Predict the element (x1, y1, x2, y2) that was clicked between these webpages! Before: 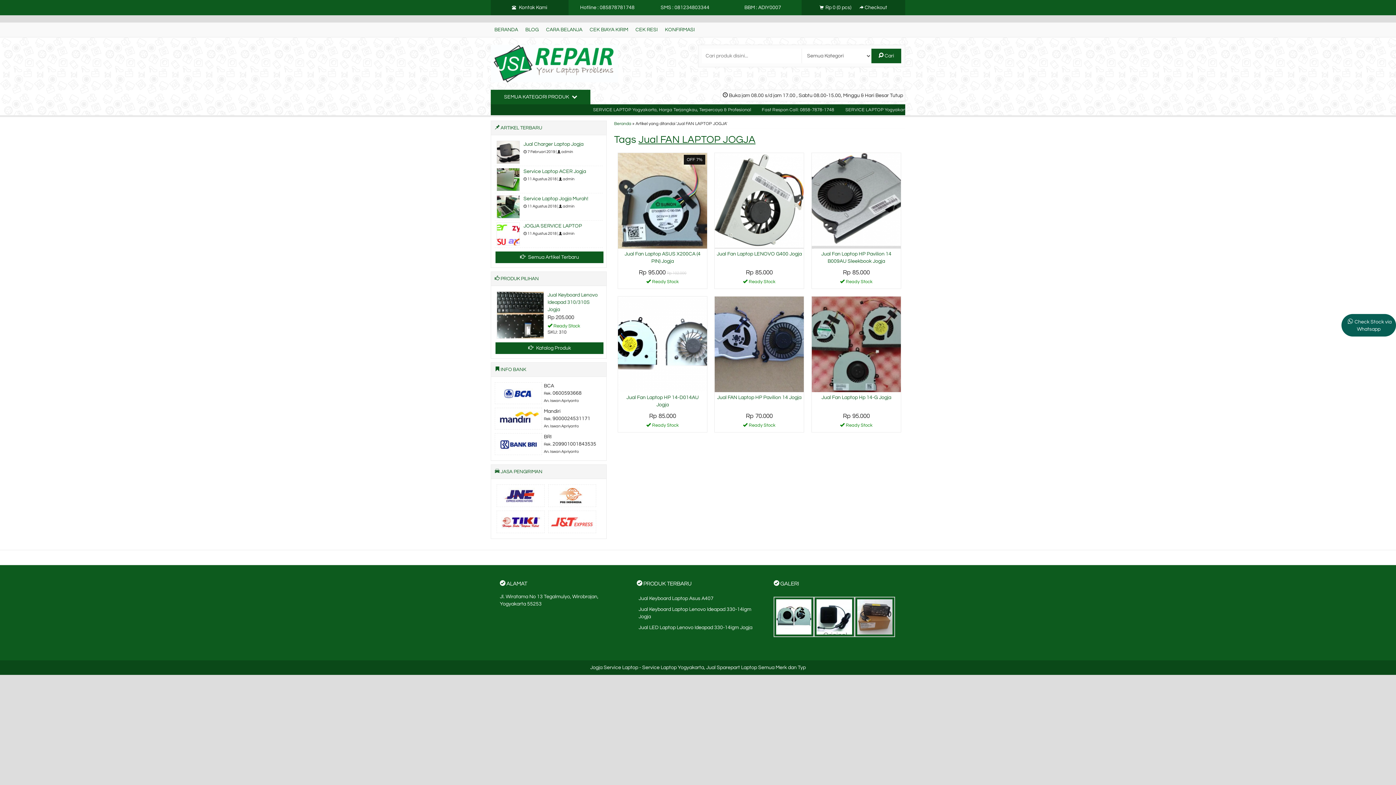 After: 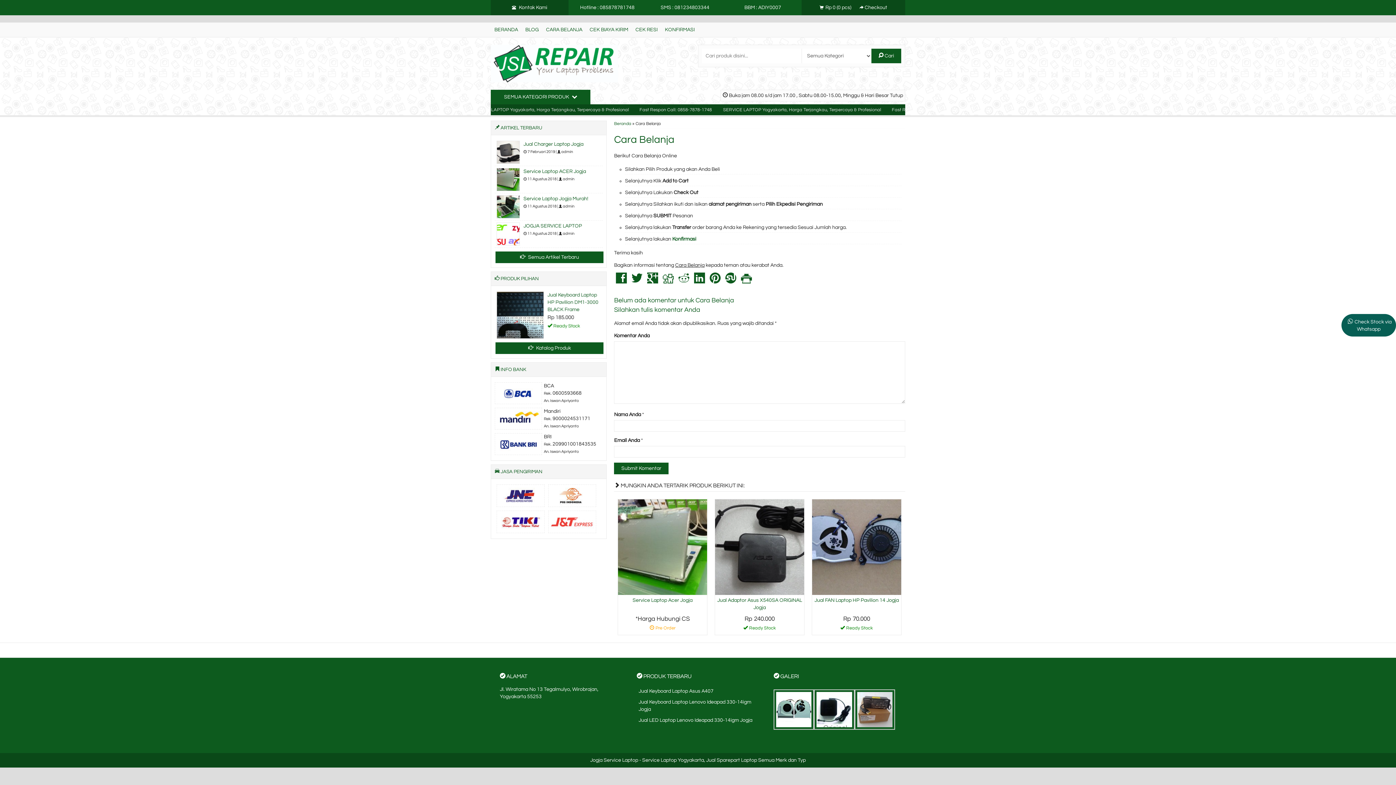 Action: bbox: (542, 22, 586, 37) label: CARA BELANJA